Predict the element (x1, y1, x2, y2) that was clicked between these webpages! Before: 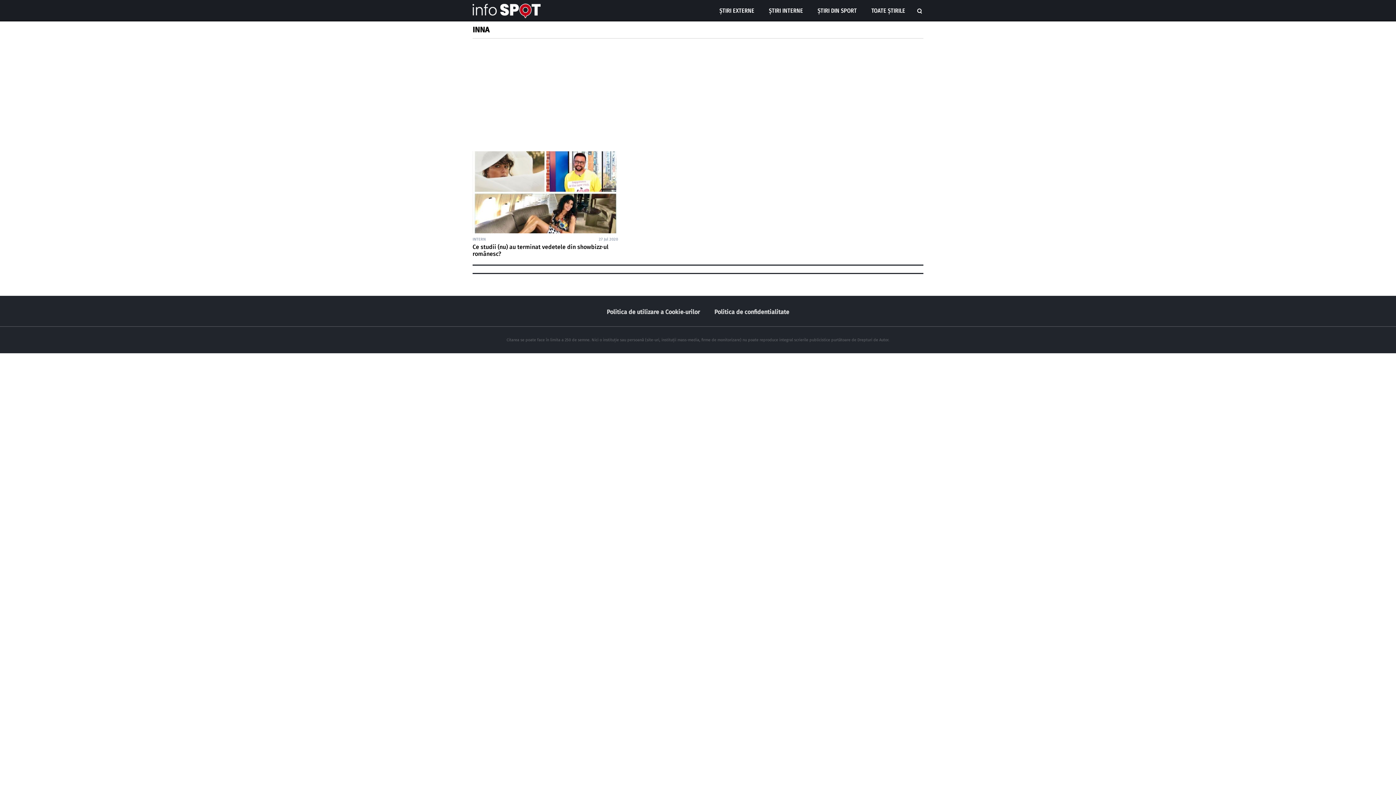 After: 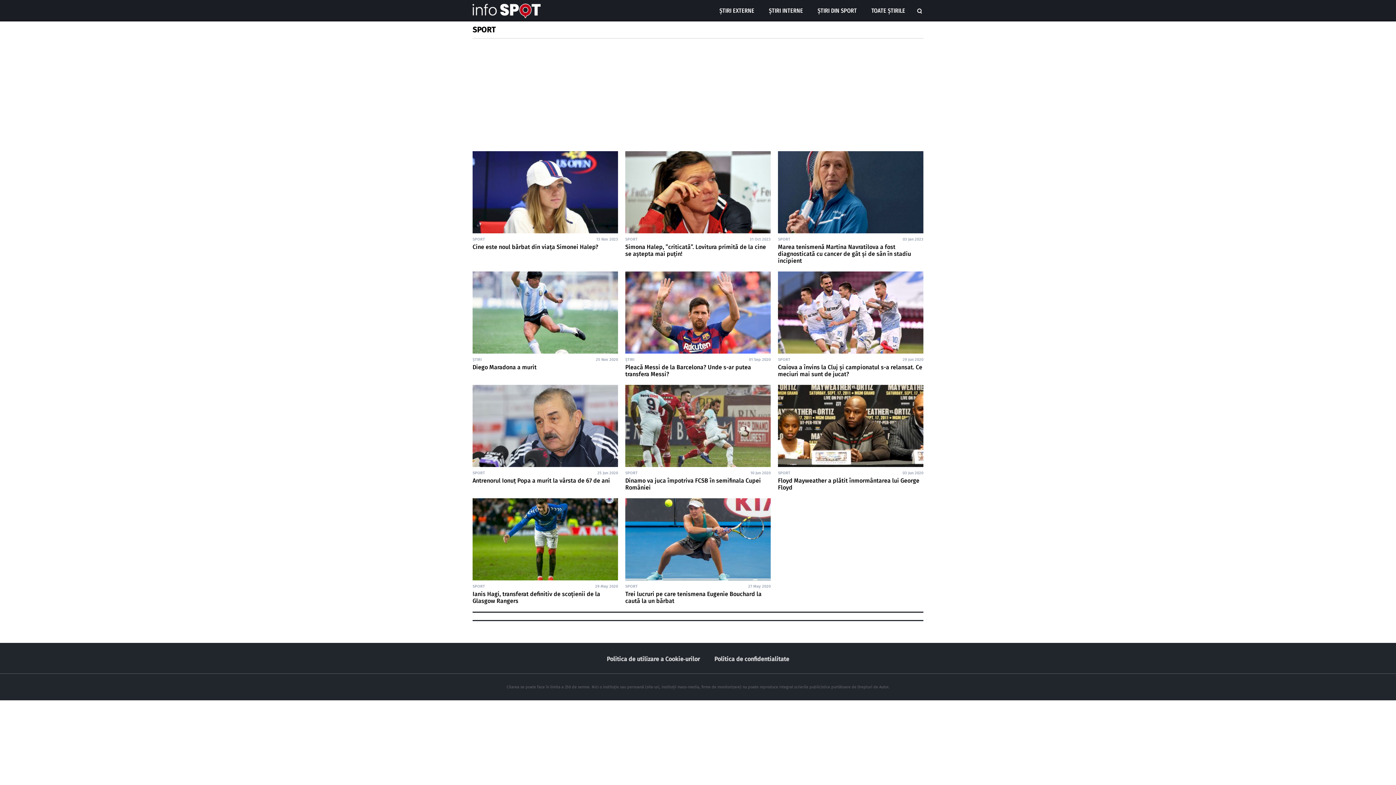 Action: bbox: (810, 0, 864, 21) label: ȘTIRI DIN SPORT